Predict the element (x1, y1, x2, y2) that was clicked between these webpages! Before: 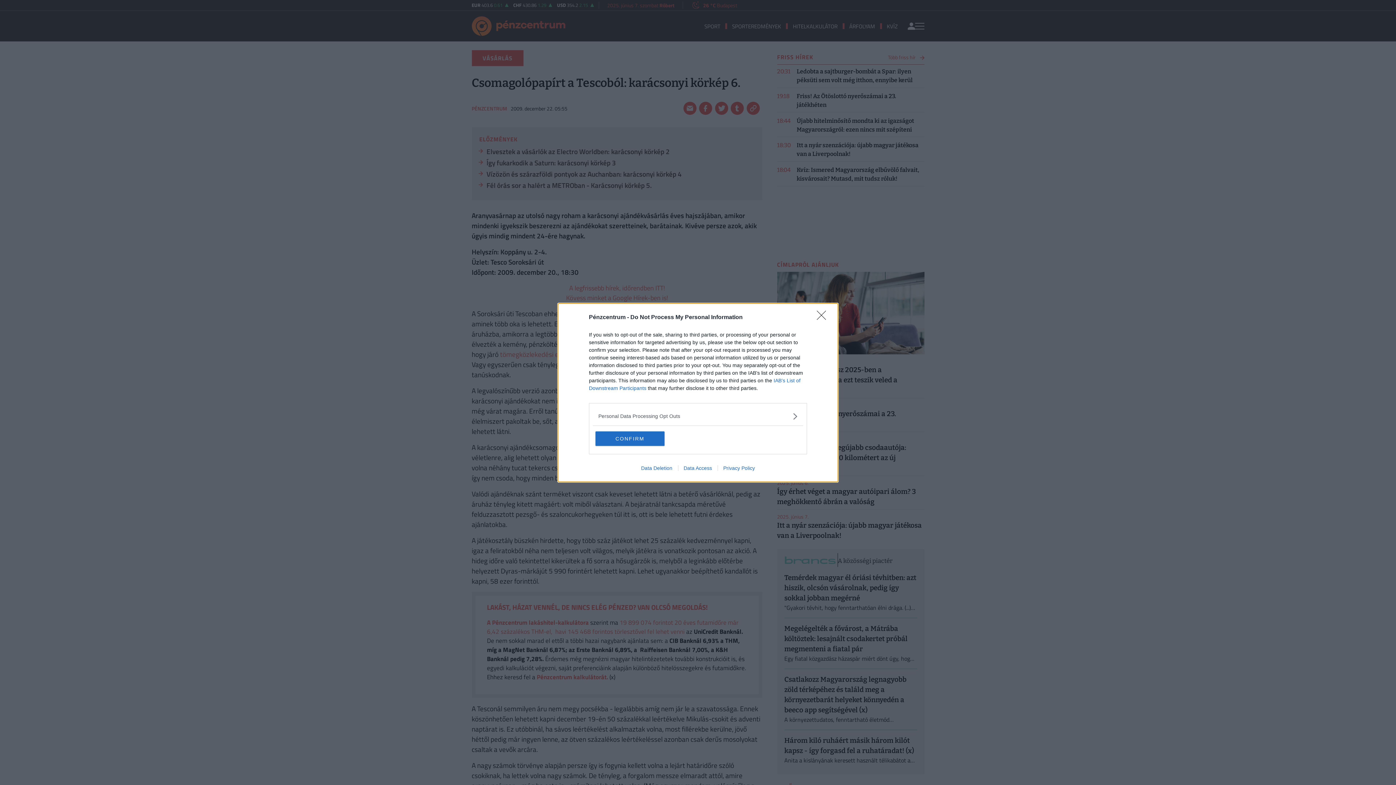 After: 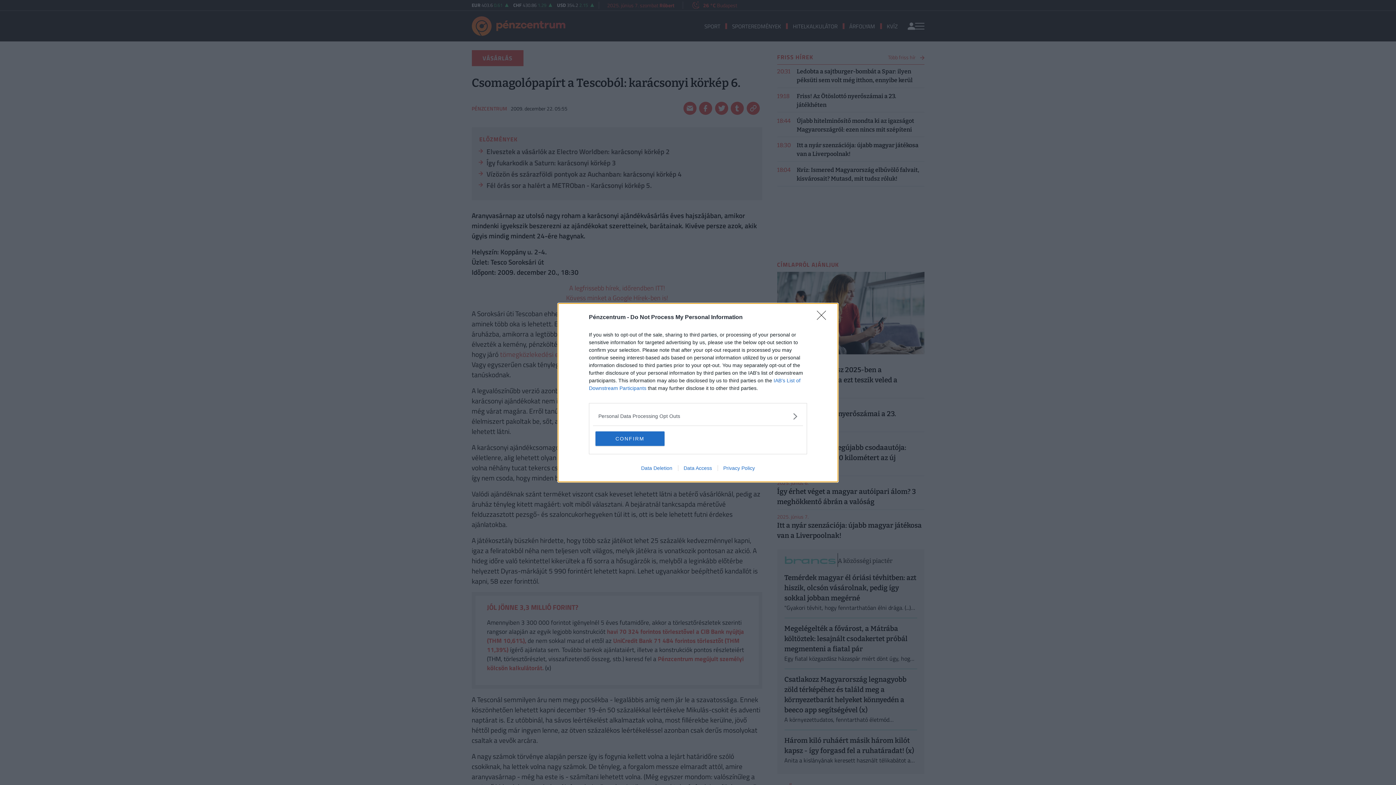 Action: label: Data Deletion bbox: (635, 465, 678, 471)